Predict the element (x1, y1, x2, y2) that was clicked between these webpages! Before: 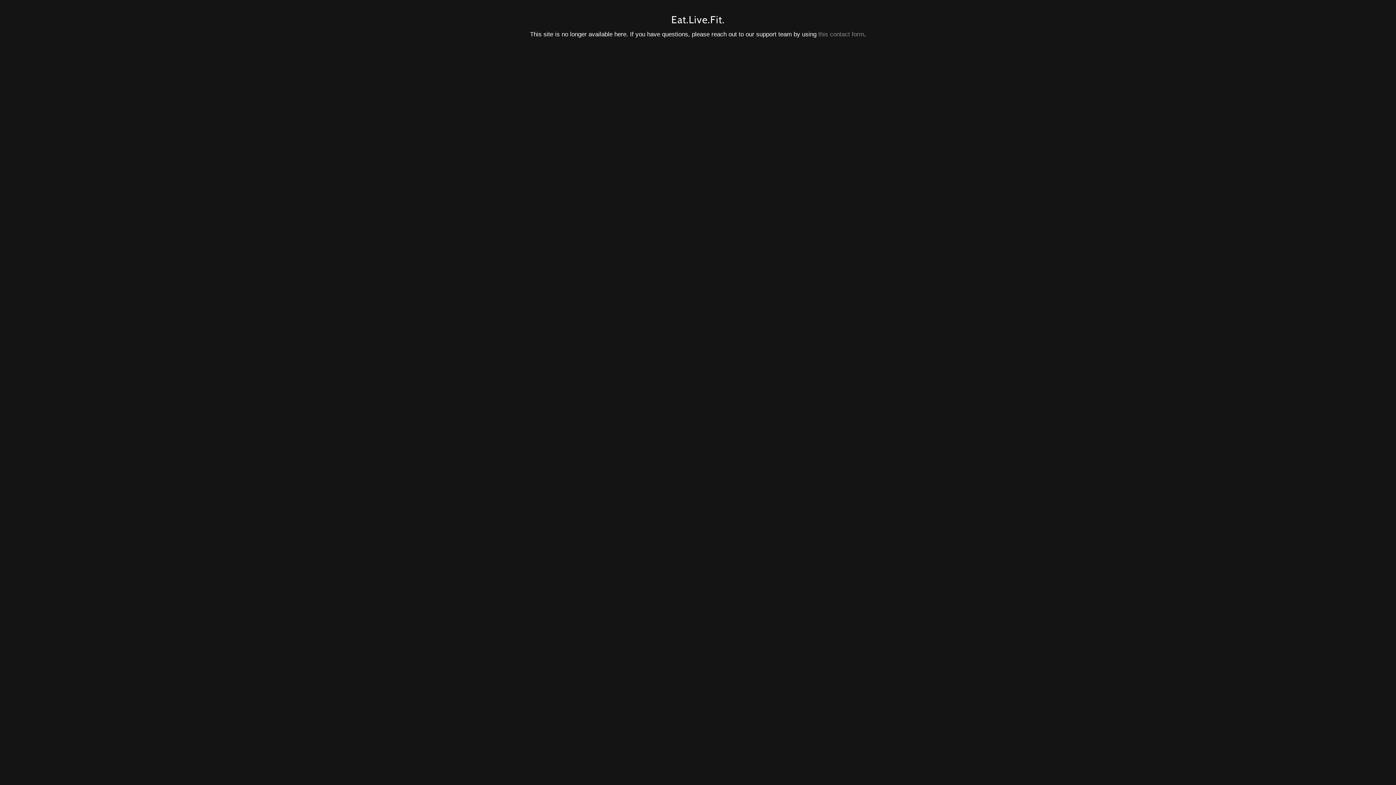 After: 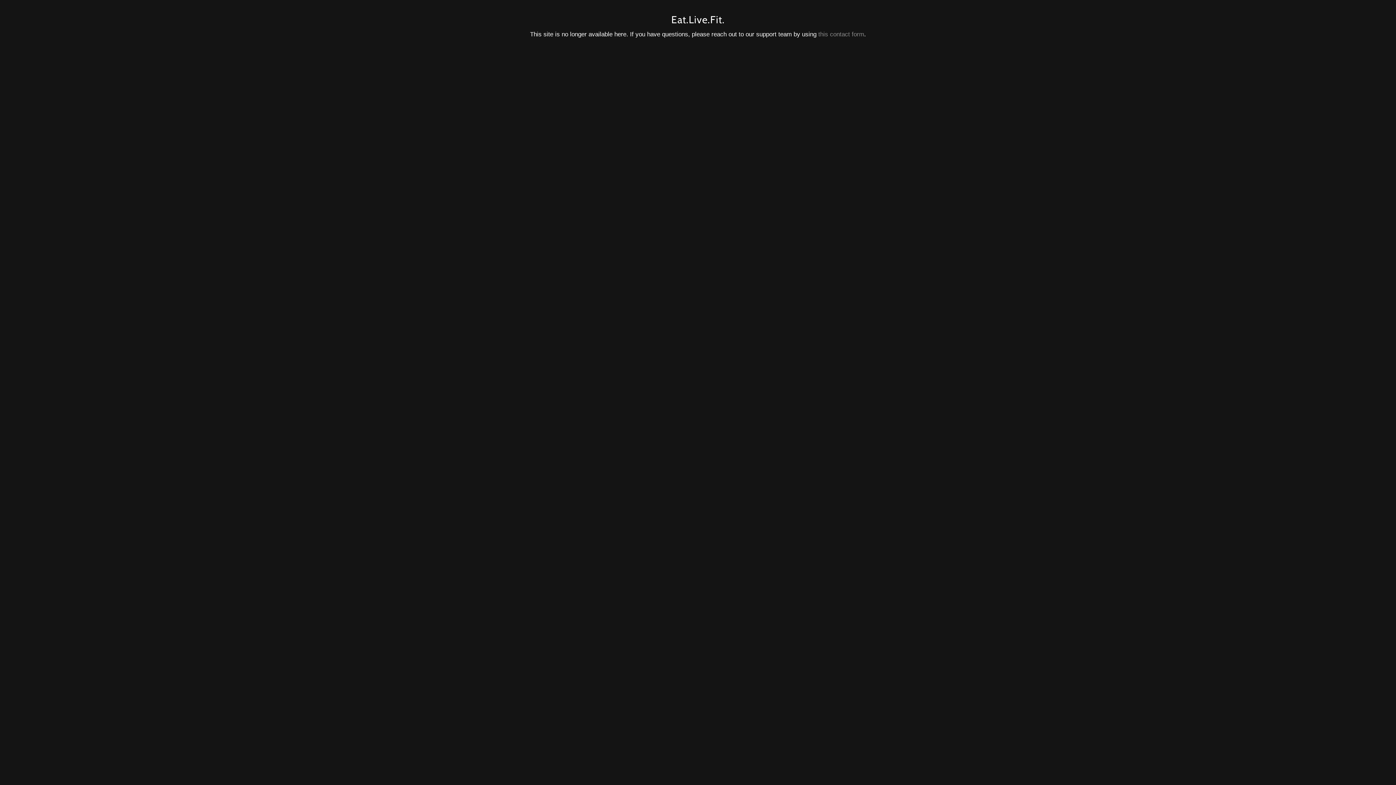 Action: bbox: (818, 30, 864, 37) label: this contact form